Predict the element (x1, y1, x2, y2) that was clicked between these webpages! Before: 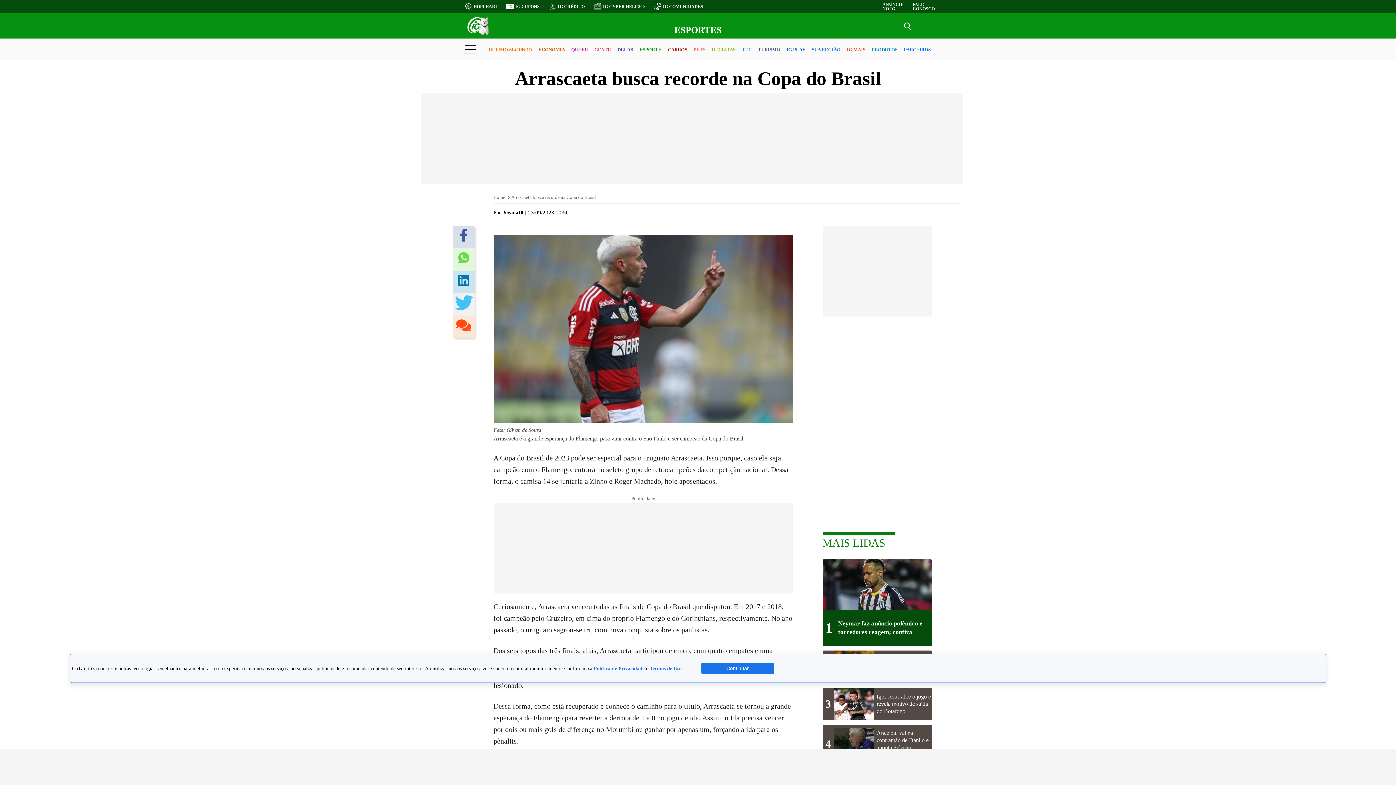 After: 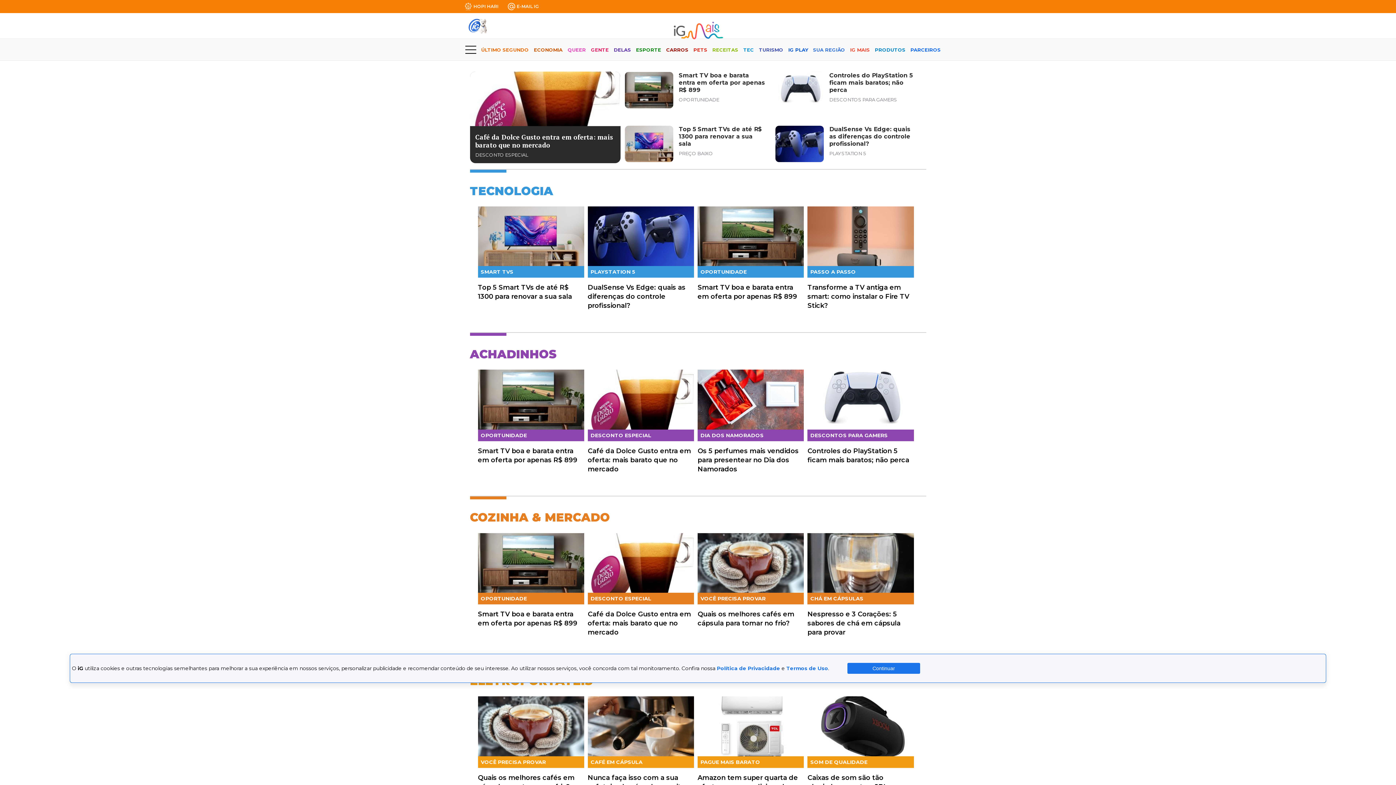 Action: label: IG MAIS bbox: (847, 40, 865, 59)